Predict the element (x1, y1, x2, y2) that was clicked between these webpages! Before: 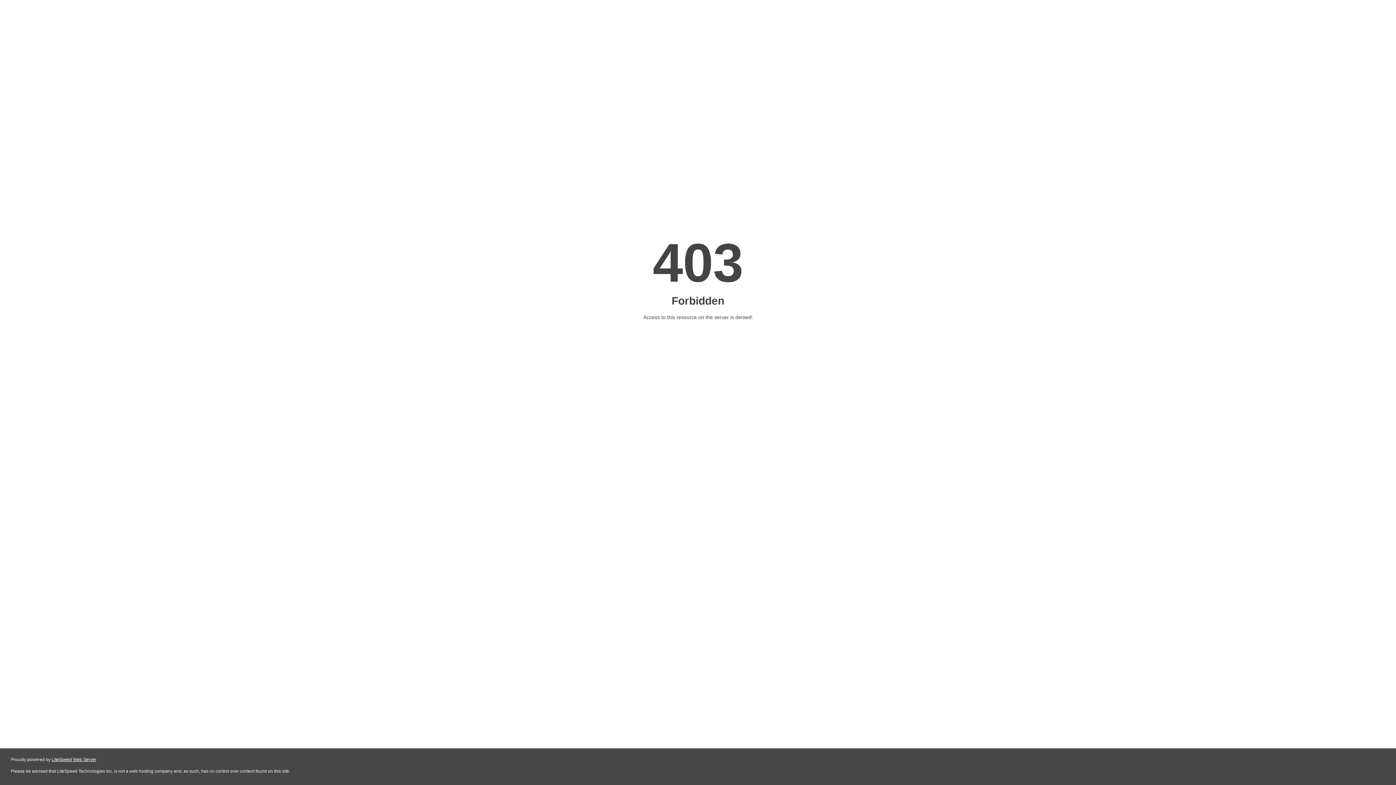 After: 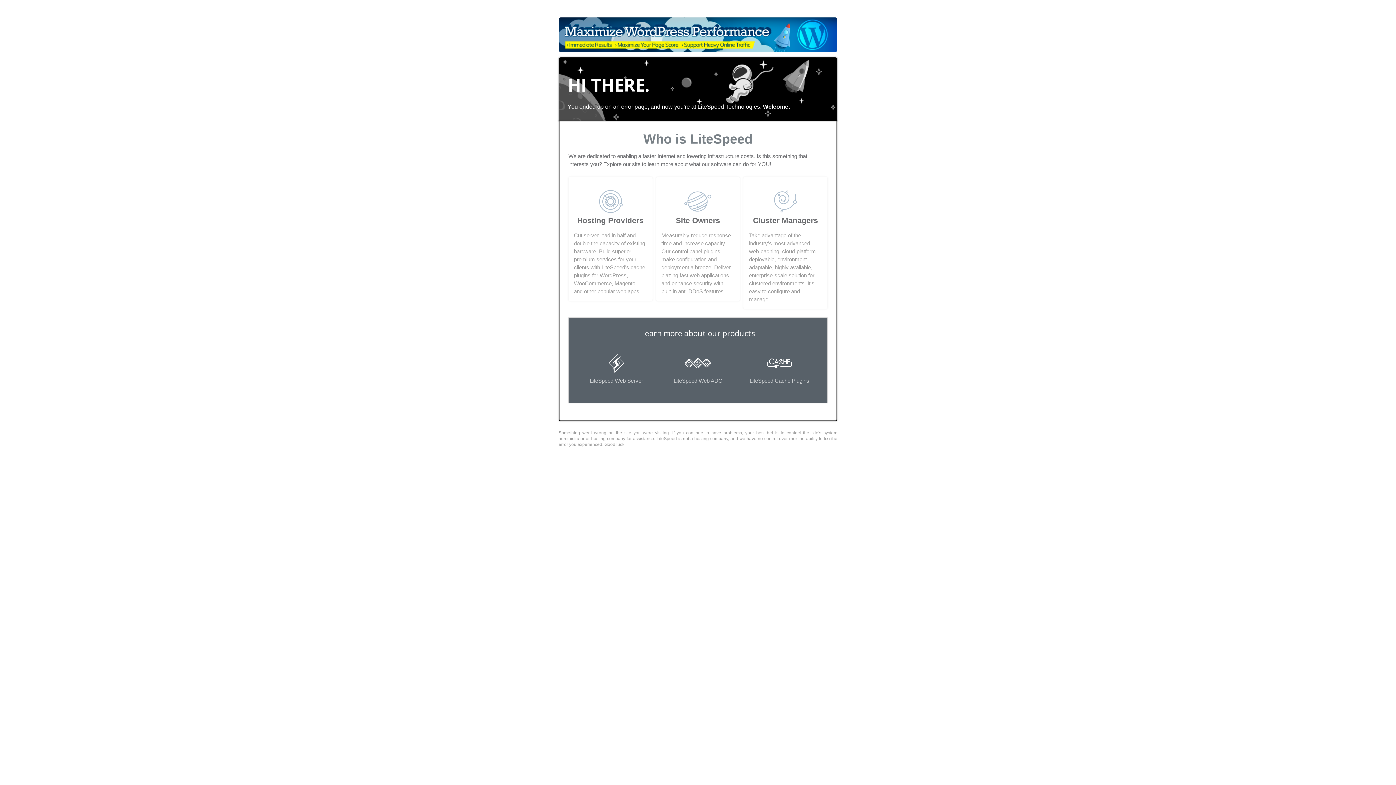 Action: label: LiteSpeed Web Server bbox: (51, 757, 96, 762)